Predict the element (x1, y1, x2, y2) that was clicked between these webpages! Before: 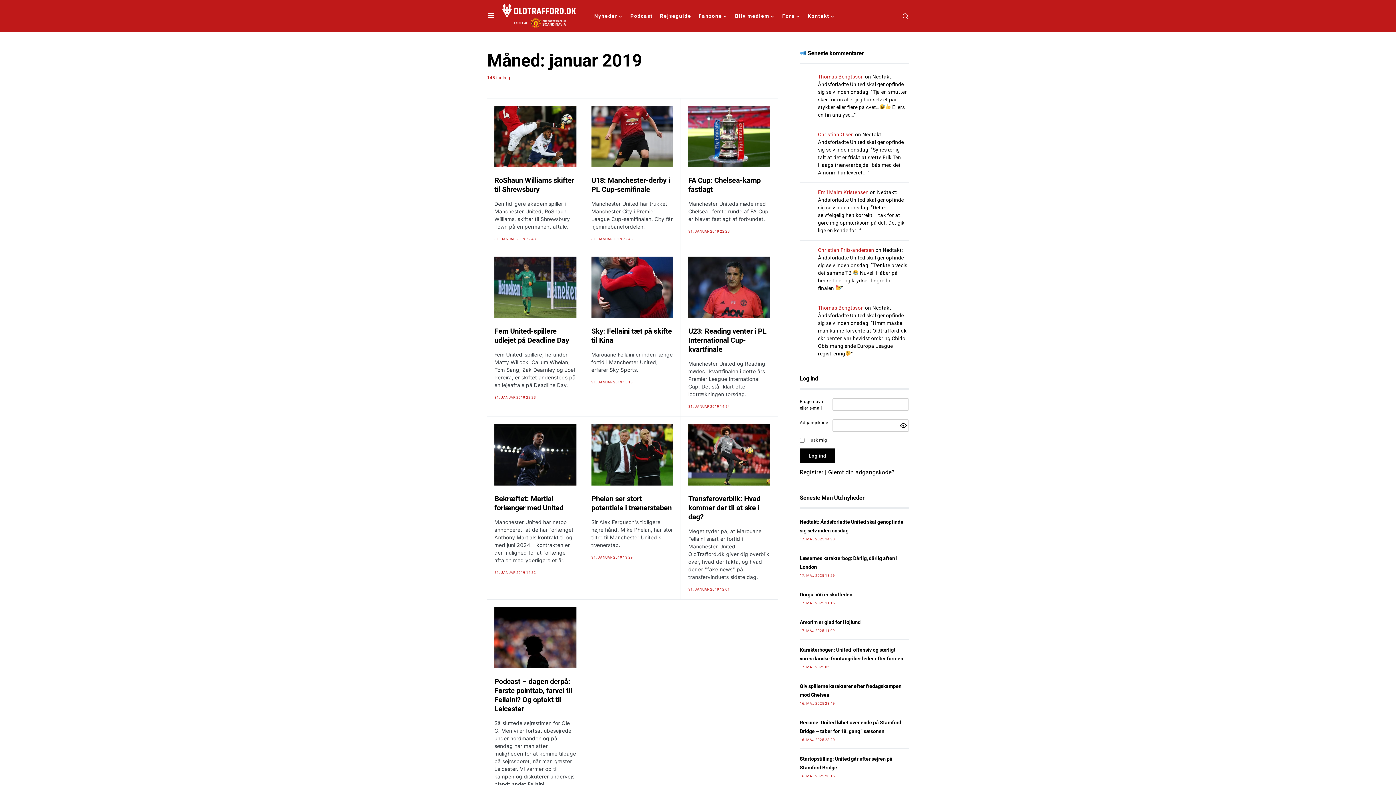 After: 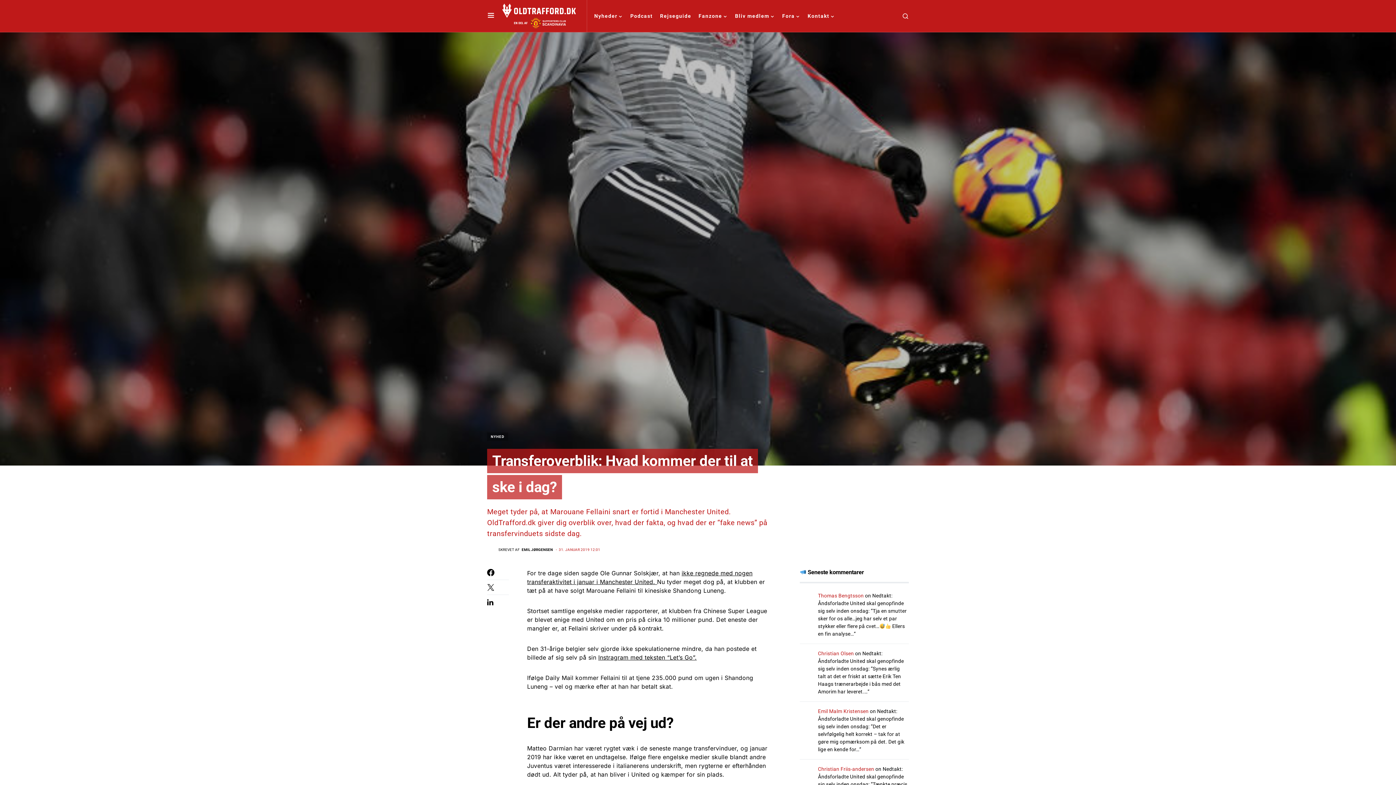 Action: bbox: (688, 494, 760, 521) label: Transferoverblik: Hvad kommer der til at ske i dag?